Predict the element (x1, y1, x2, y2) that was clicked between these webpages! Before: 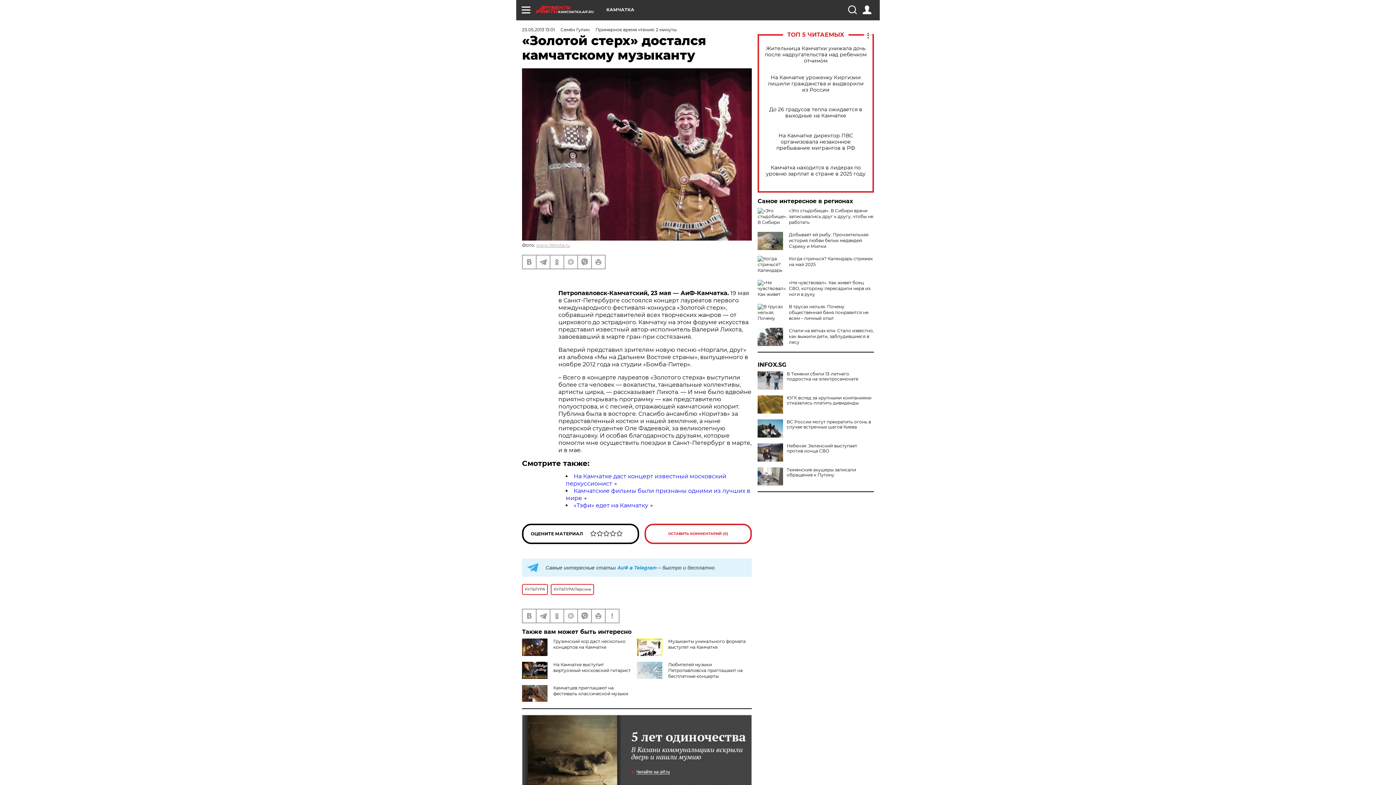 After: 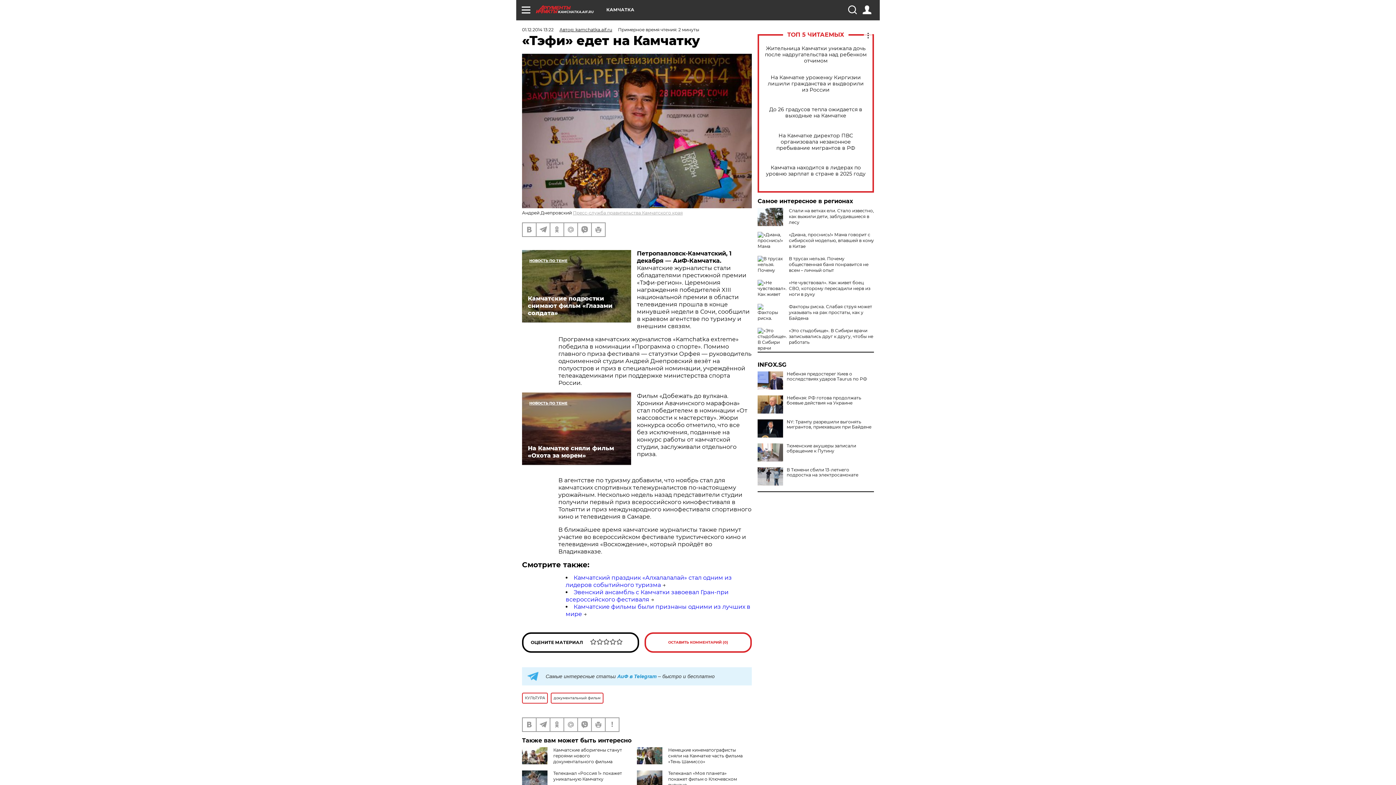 Action: label: «Тэфи» едет на Камчатку bbox: (573, 502, 648, 509)